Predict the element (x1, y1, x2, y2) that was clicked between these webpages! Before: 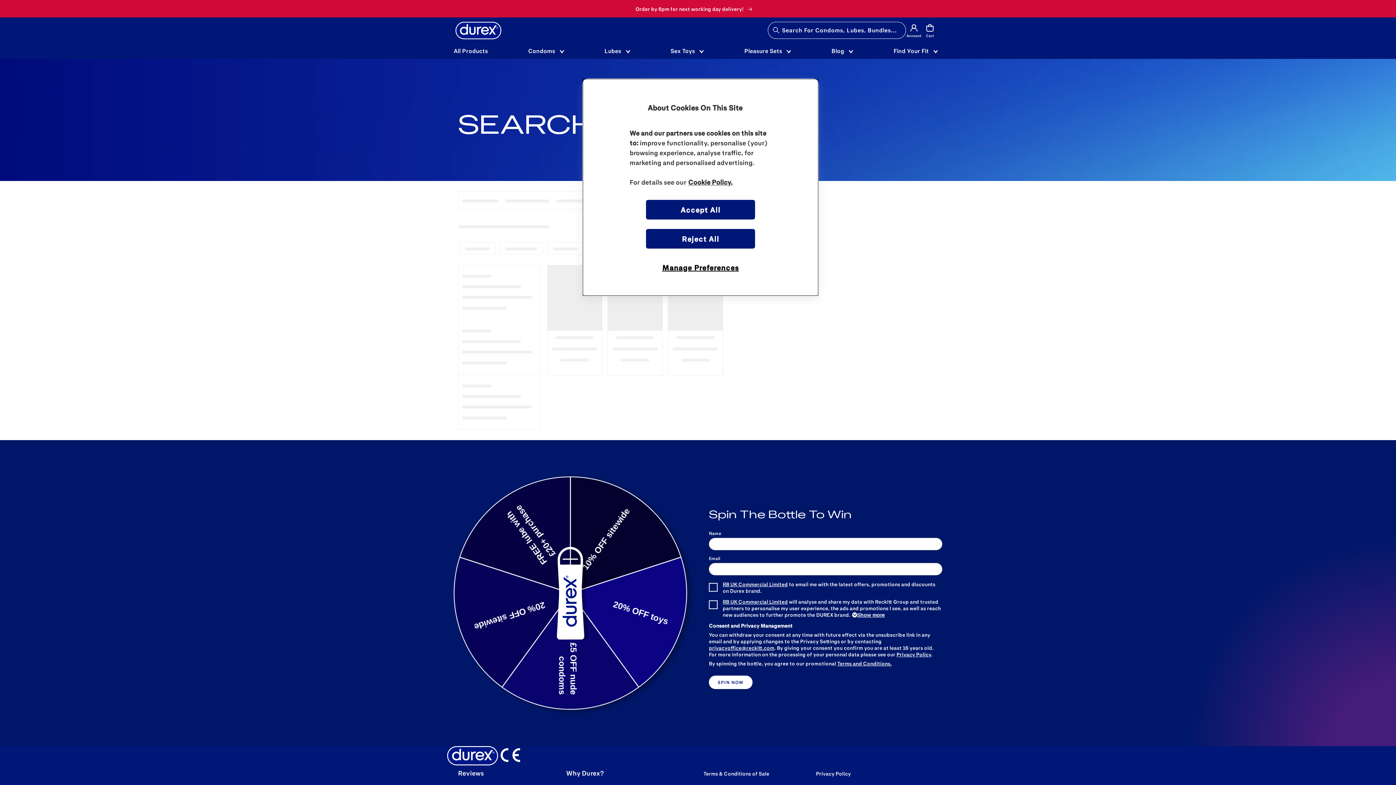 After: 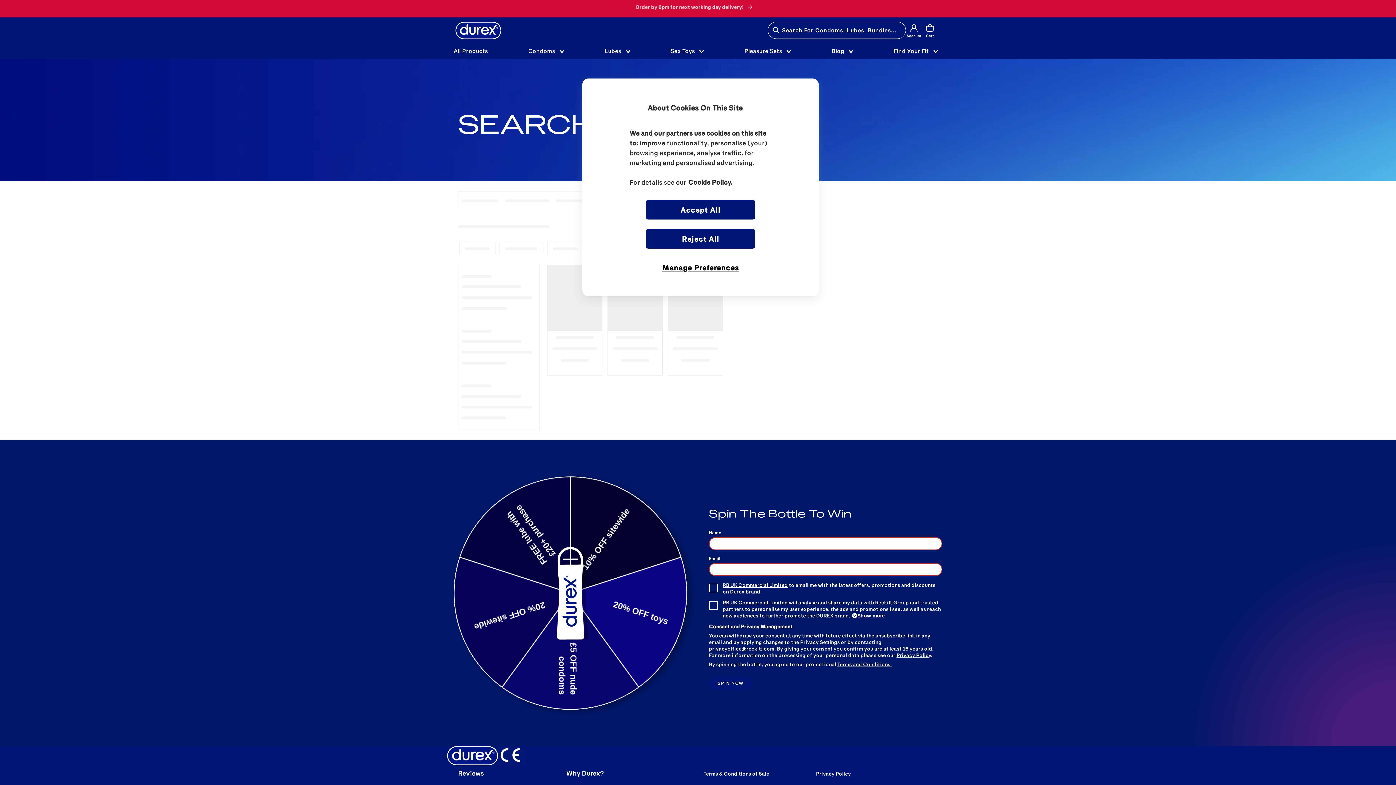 Action: bbox: (709, 676, 752, 689) label: SPIN NOW